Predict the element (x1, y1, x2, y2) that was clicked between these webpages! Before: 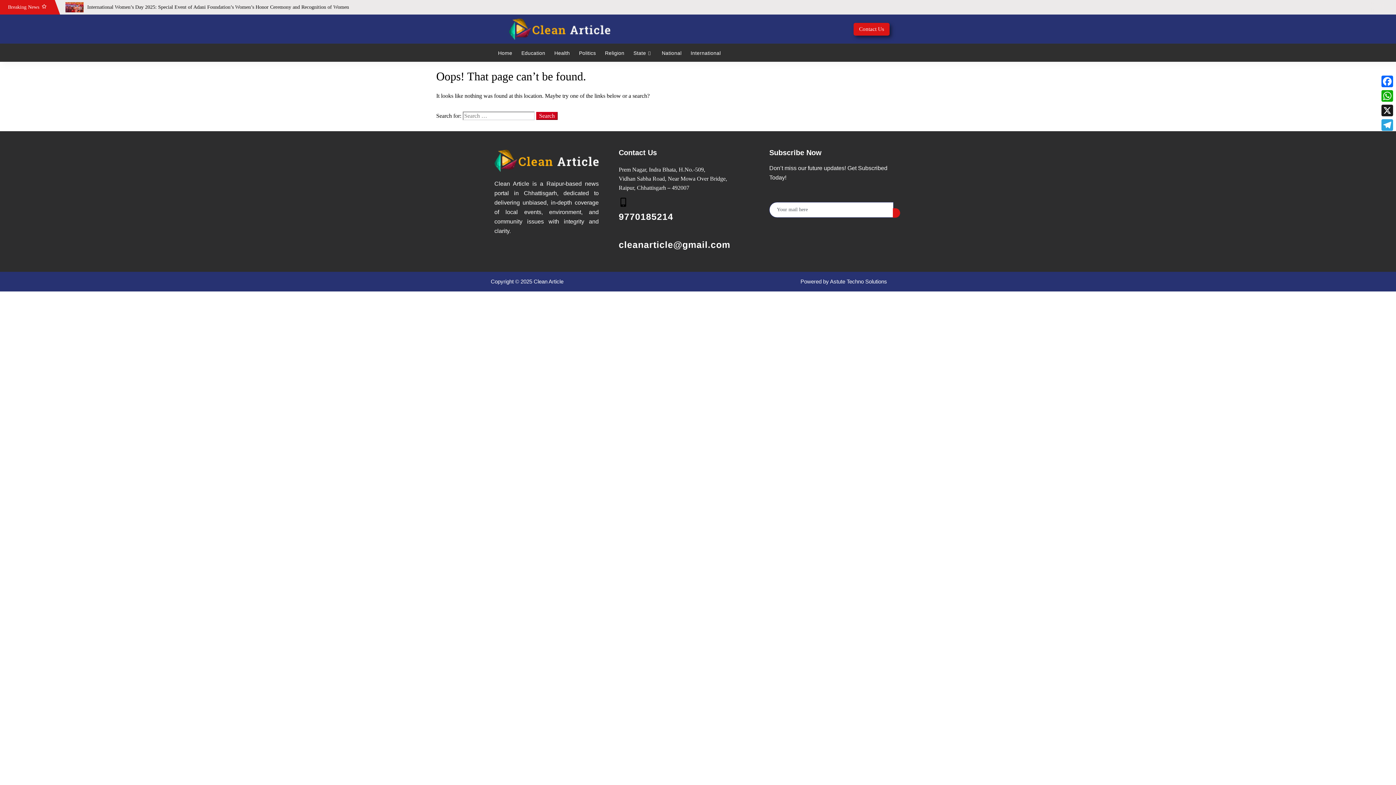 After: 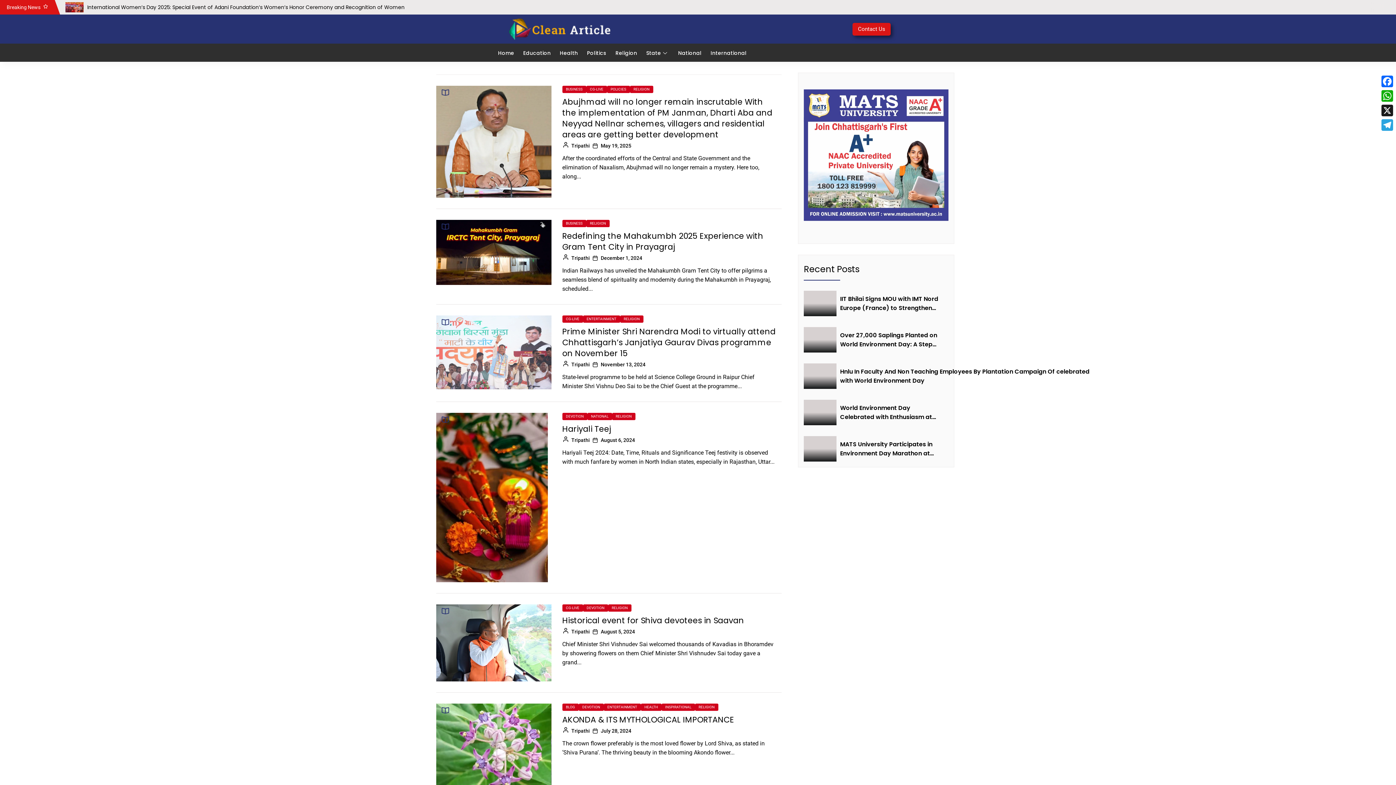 Action: label: Religion bbox: (601, 47, 628, 58)